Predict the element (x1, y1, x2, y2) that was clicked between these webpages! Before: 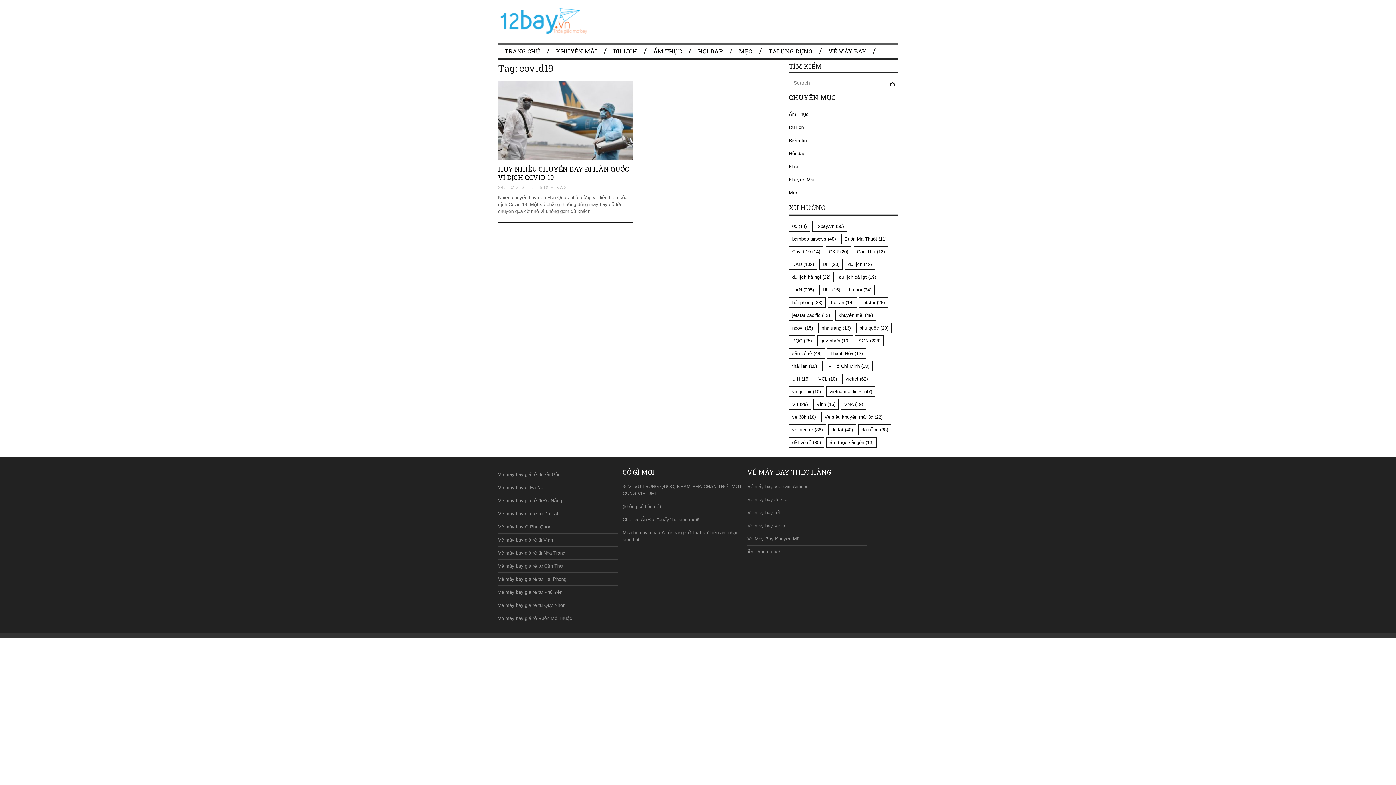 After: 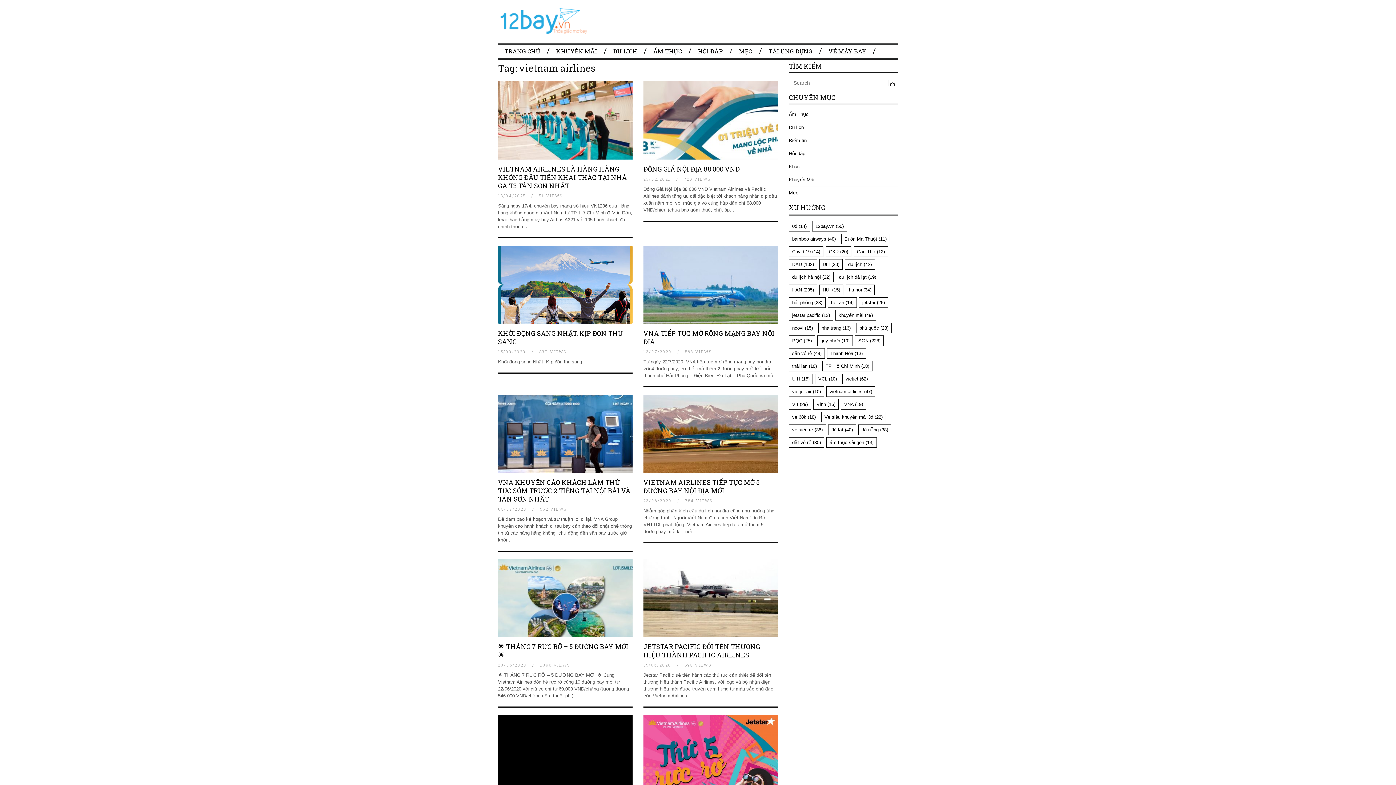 Action: label: vietnam airlines (47 mục) bbox: (826, 386, 875, 397)